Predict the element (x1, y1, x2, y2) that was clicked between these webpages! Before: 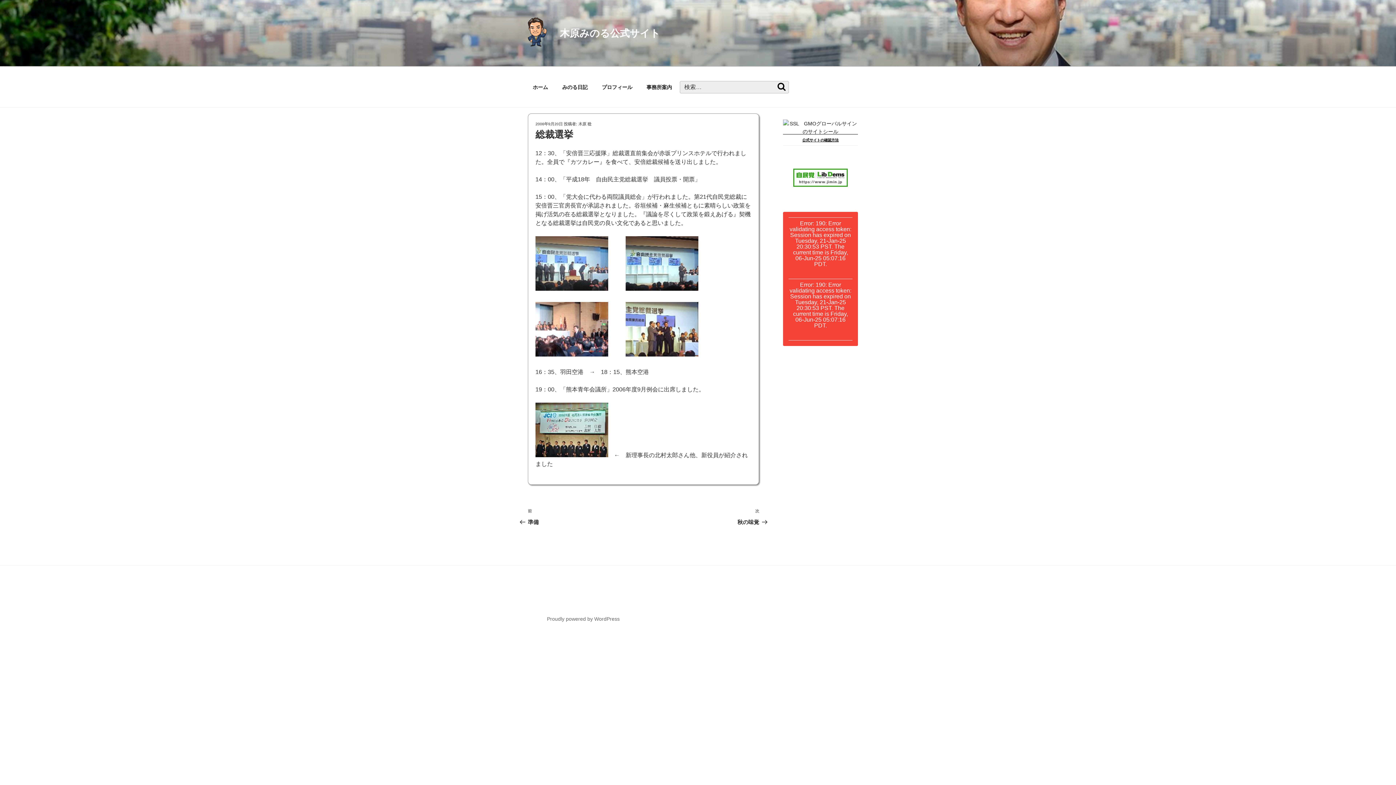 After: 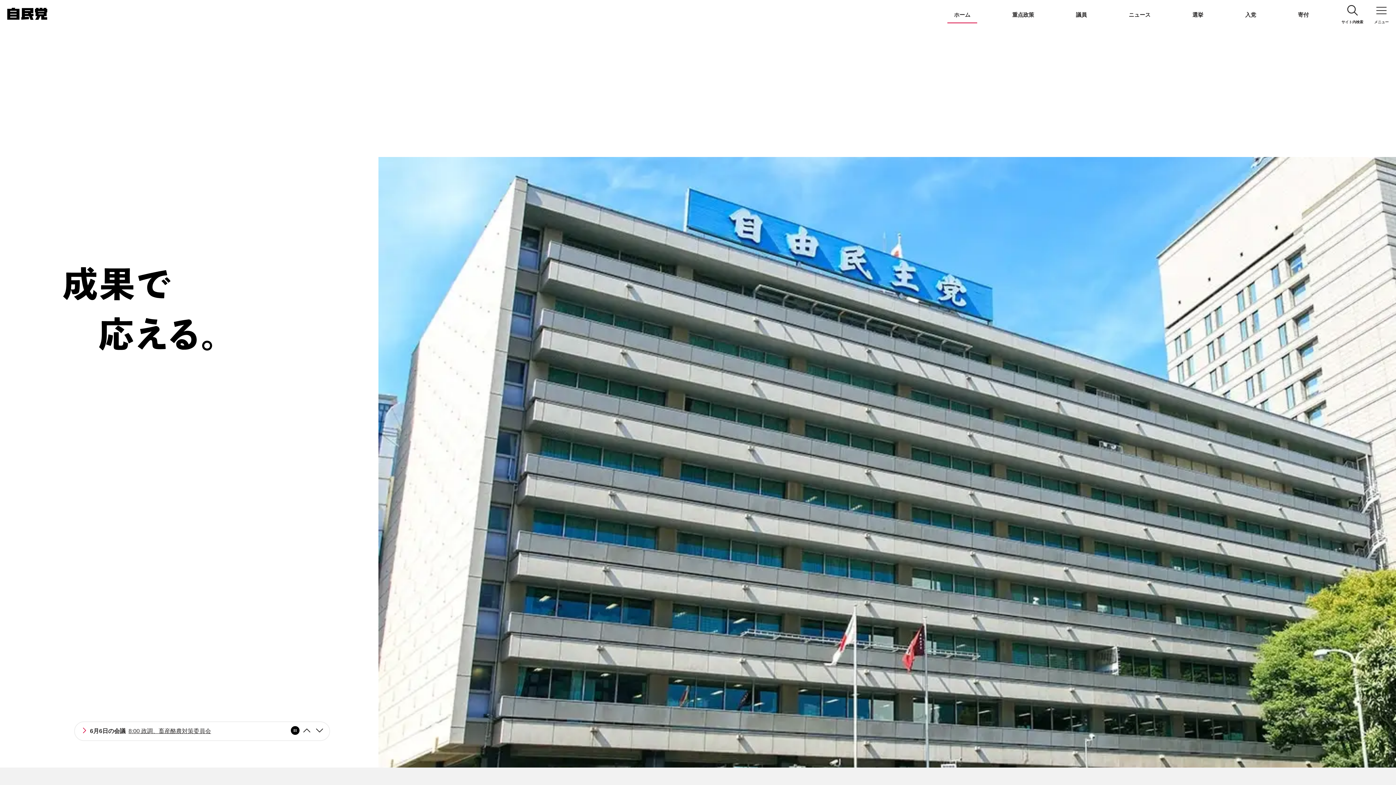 Action: bbox: (793, 182, 847, 188)